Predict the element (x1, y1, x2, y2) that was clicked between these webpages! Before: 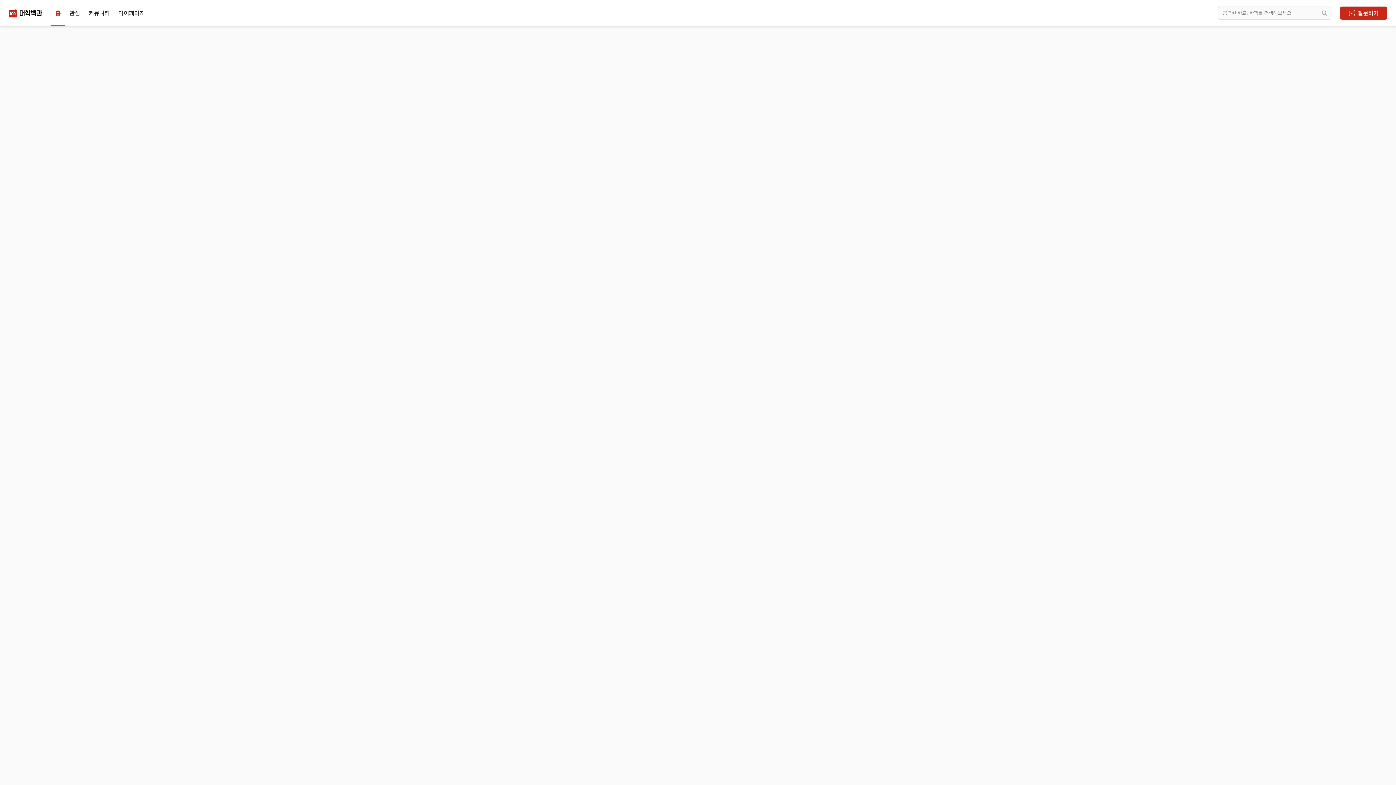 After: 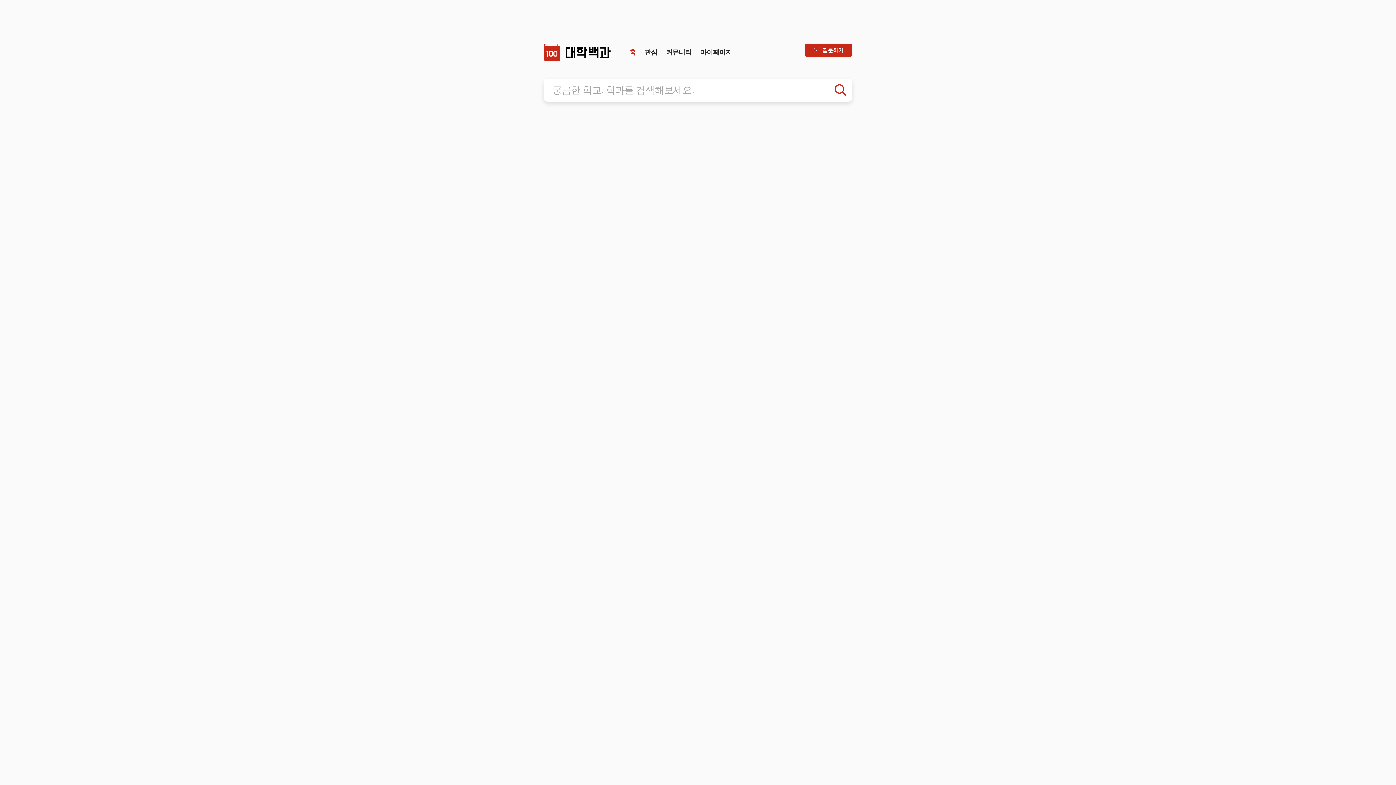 Action: label: 홈 bbox: (50, 6, 64, 19)